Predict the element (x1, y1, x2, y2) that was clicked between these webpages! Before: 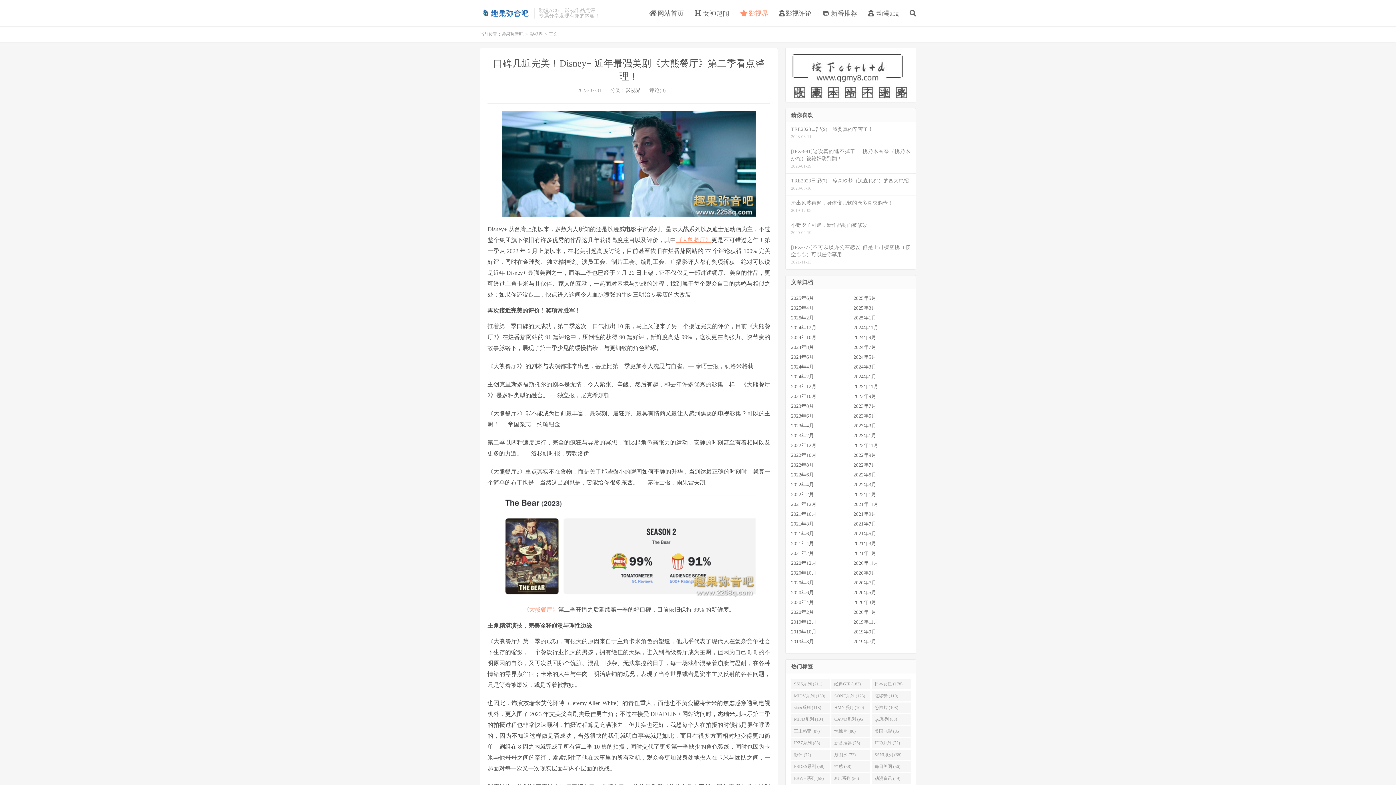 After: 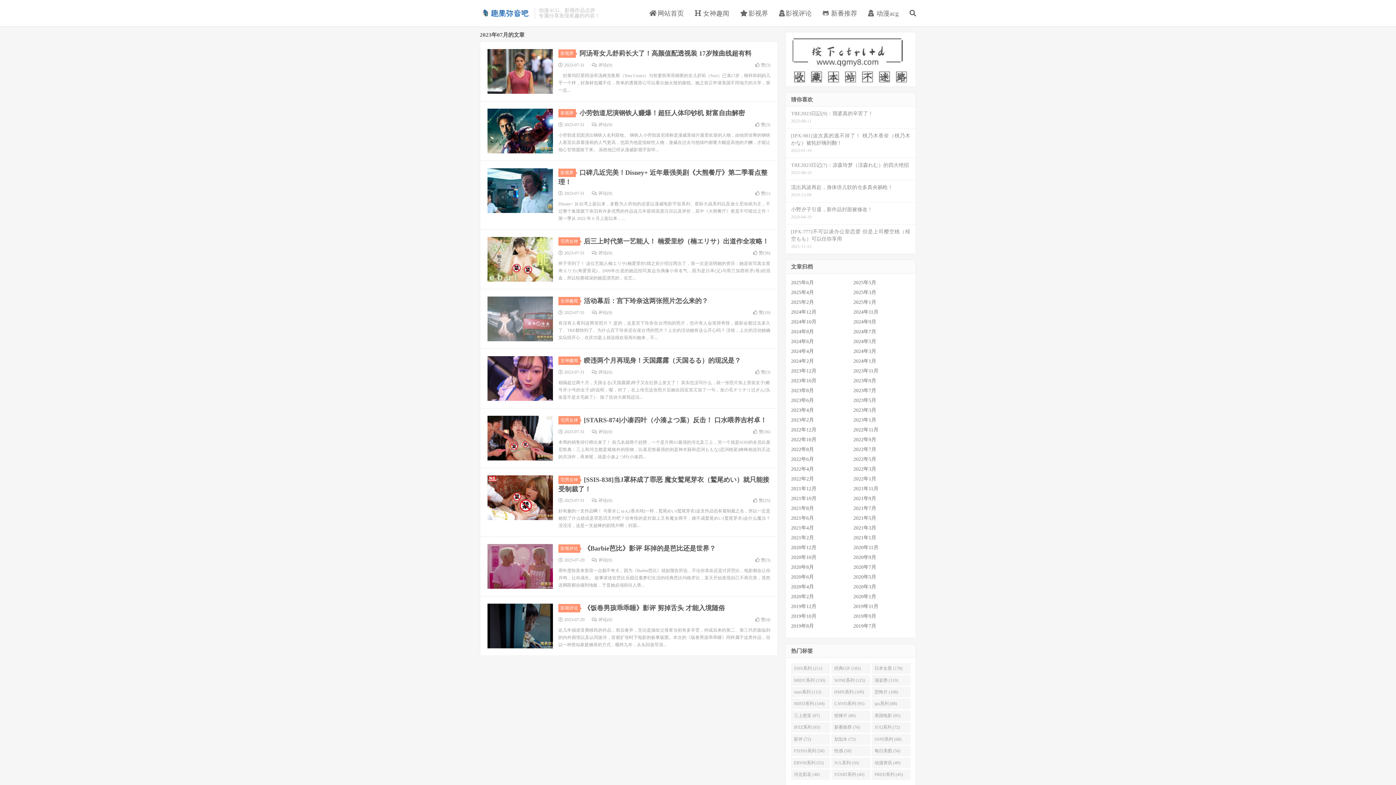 Action: bbox: (853, 403, 876, 409) label: 2023年7月